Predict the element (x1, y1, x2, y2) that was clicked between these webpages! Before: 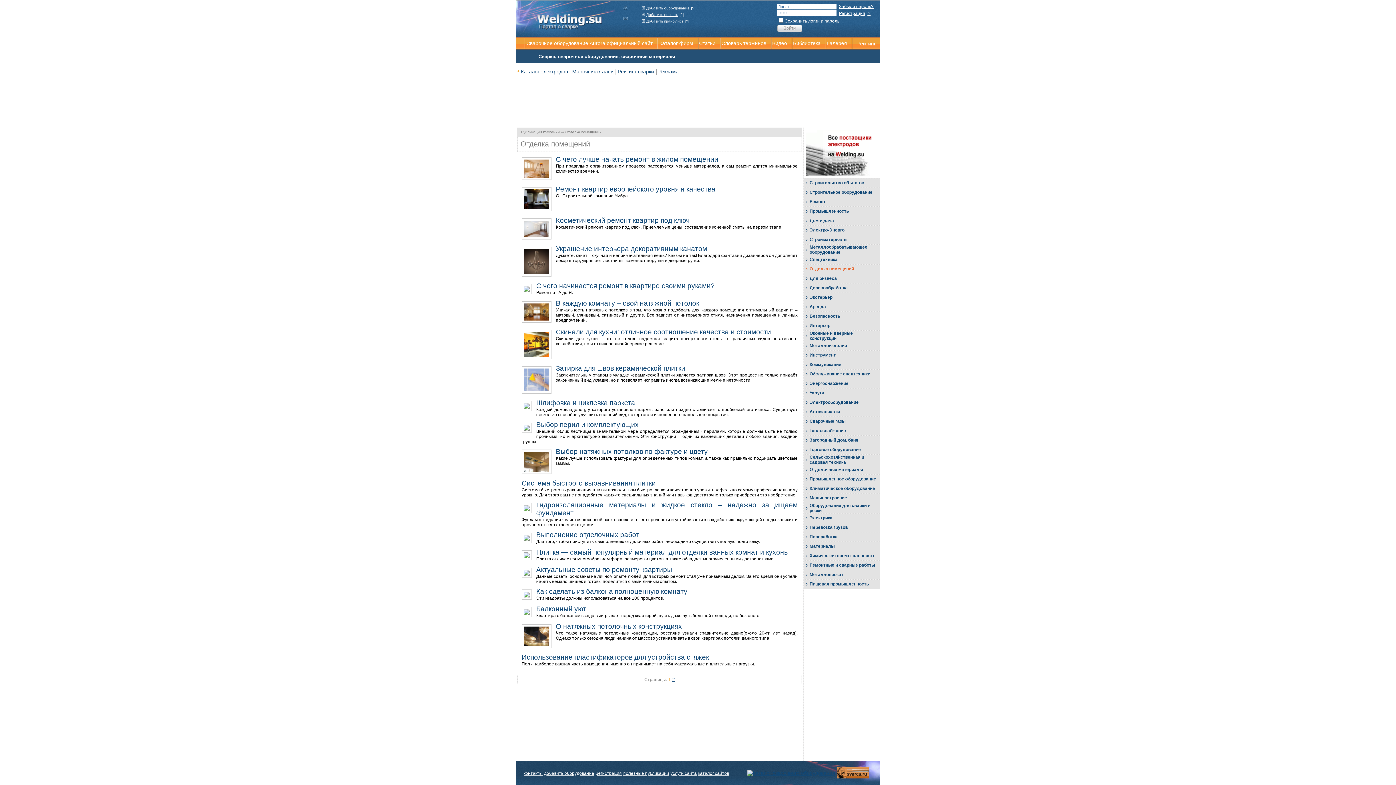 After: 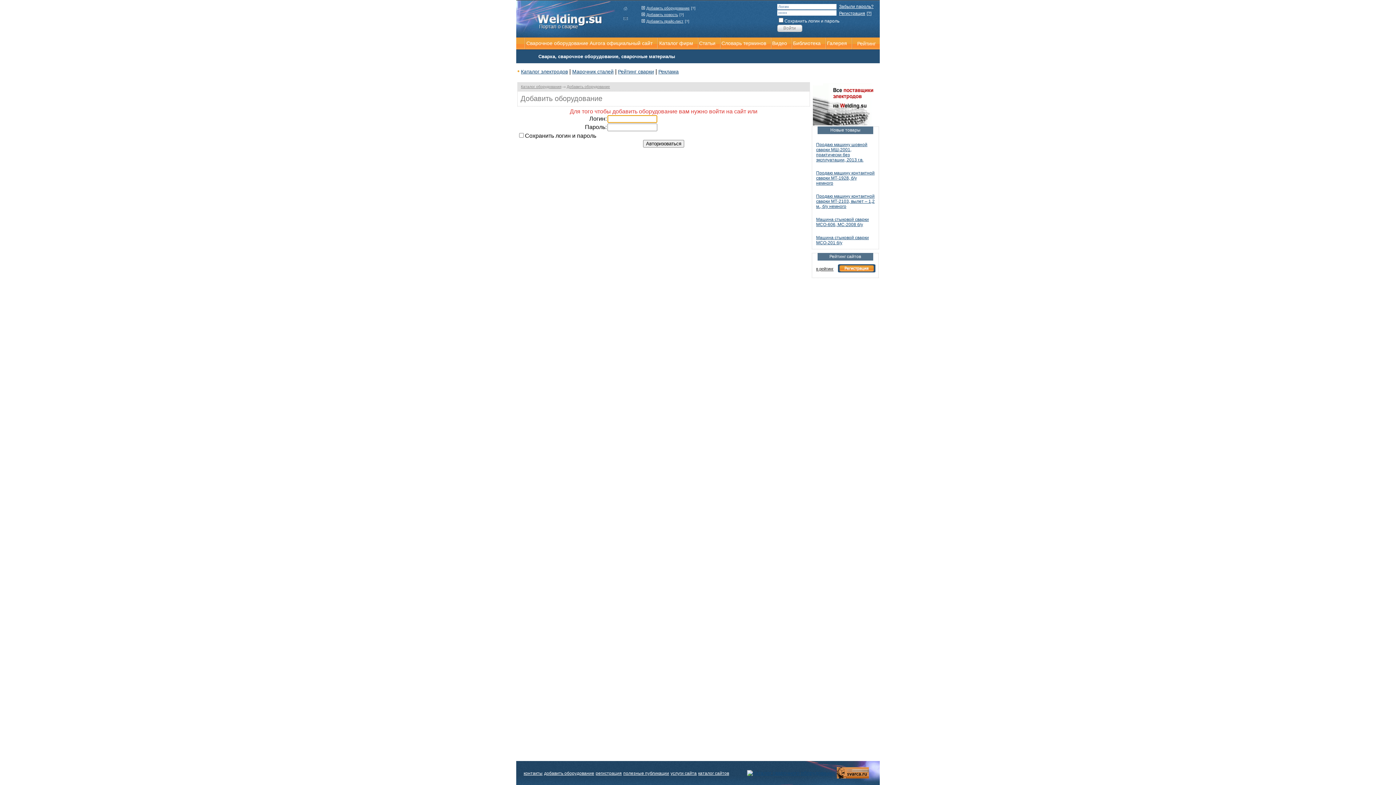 Action: bbox: (646, 6, 689, 10) label: Добавить оборудование